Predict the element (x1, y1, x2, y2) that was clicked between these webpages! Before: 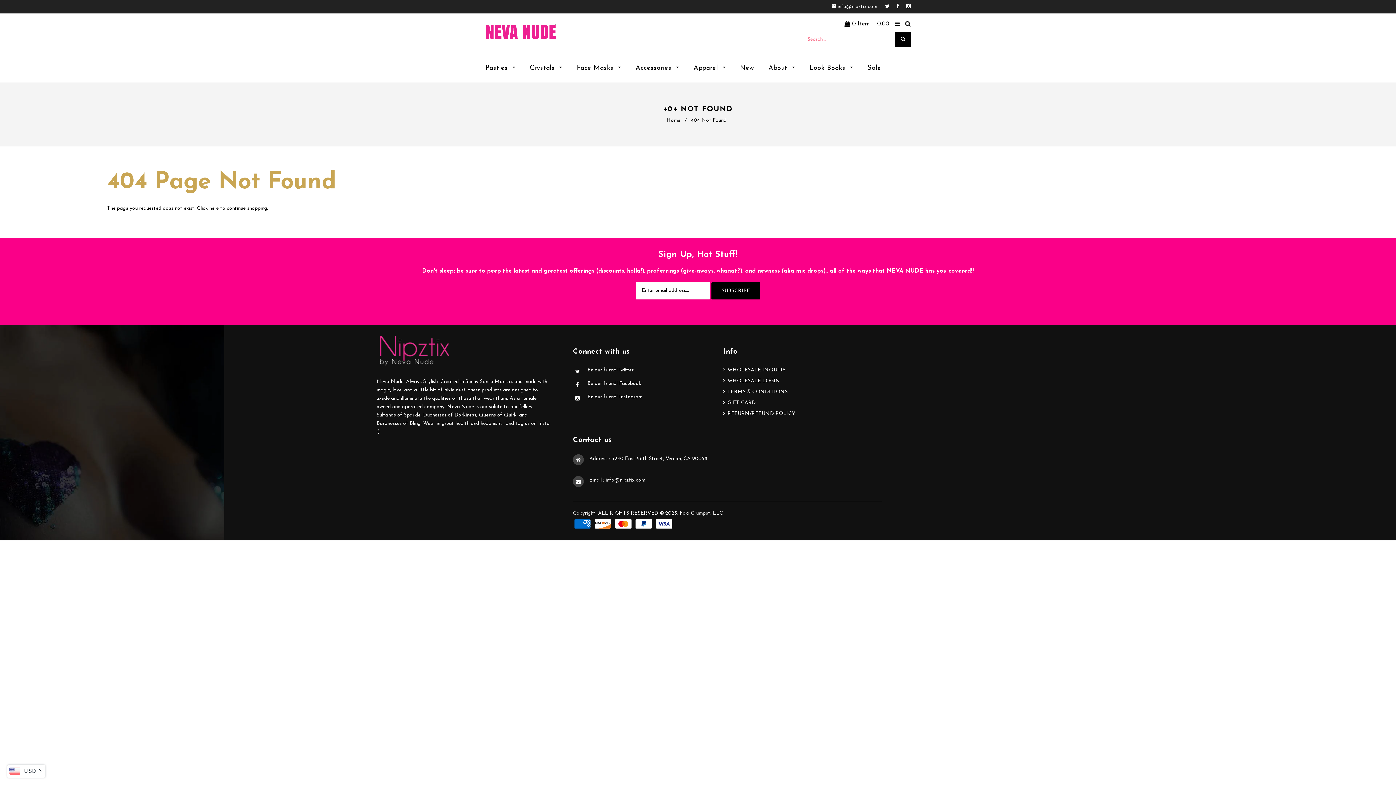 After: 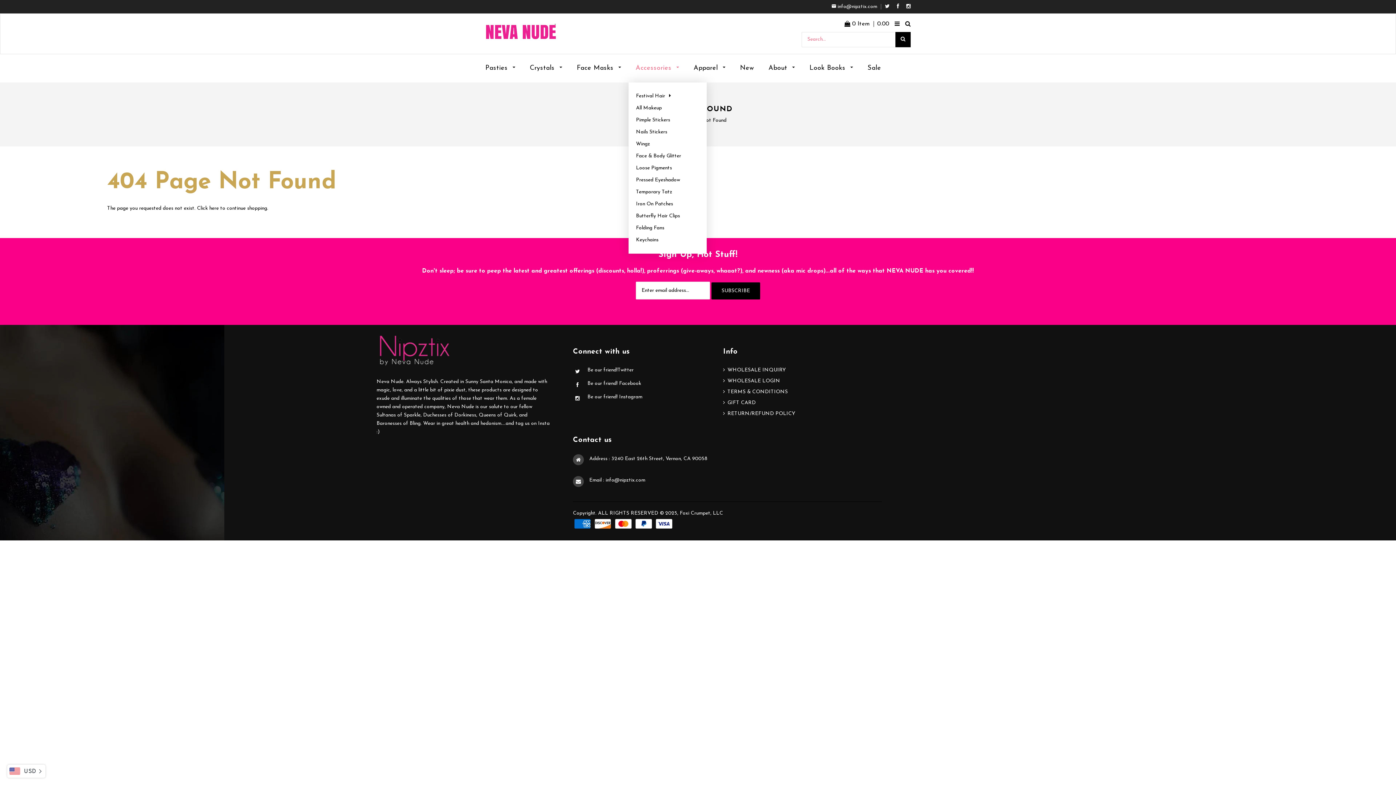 Action: label: Accessories  bbox: (628, 54, 686, 82)